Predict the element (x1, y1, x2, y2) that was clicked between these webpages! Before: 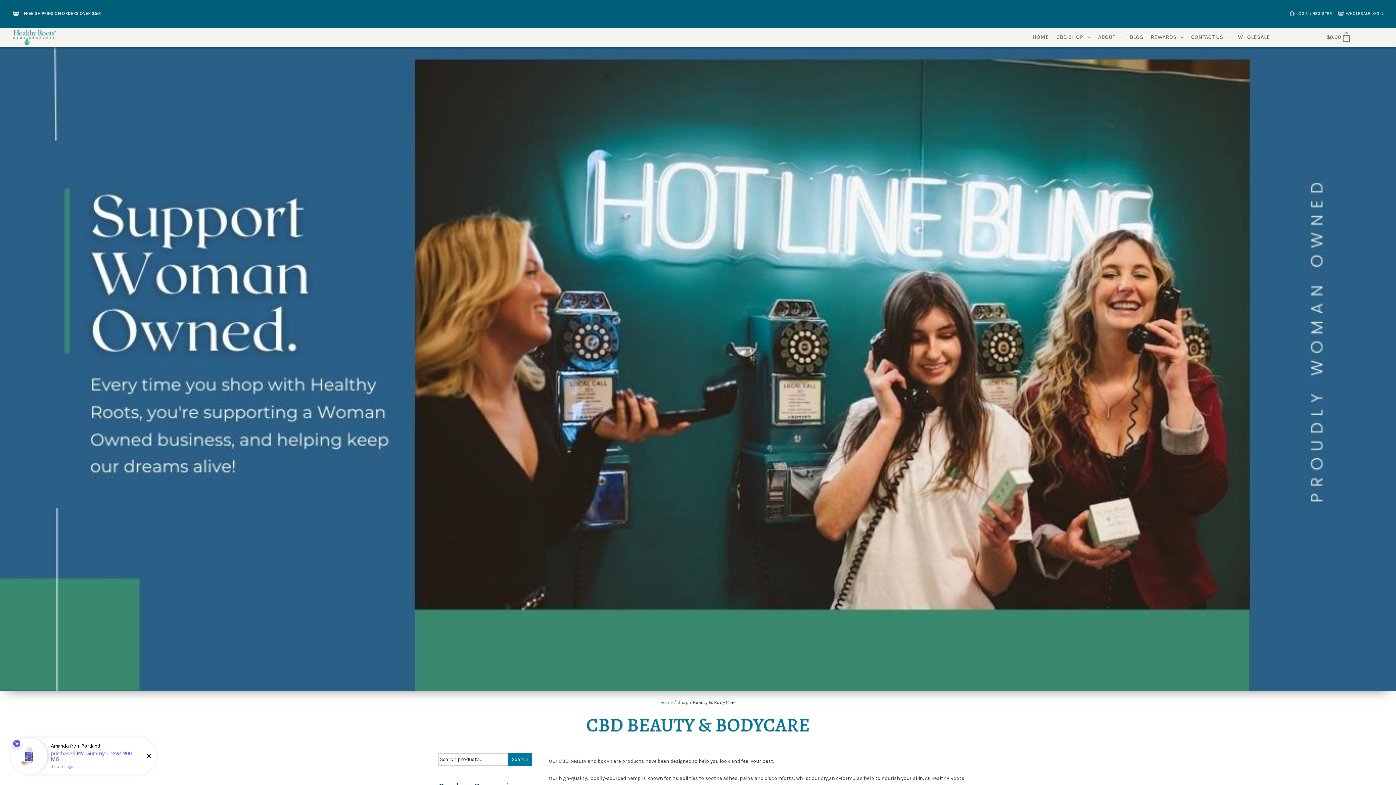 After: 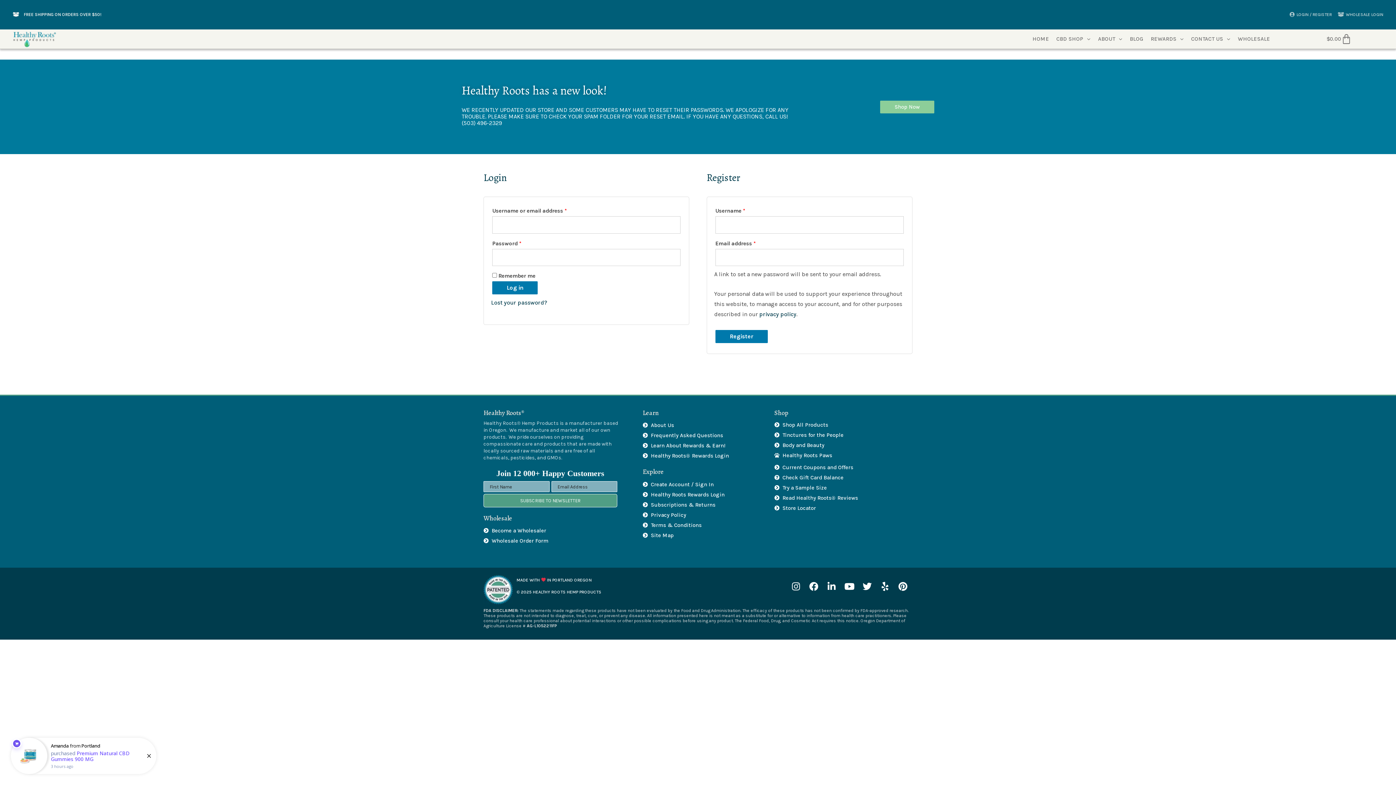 Action: label: LOGIN / REGISTER bbox: (1288, 9, 1332, 17)